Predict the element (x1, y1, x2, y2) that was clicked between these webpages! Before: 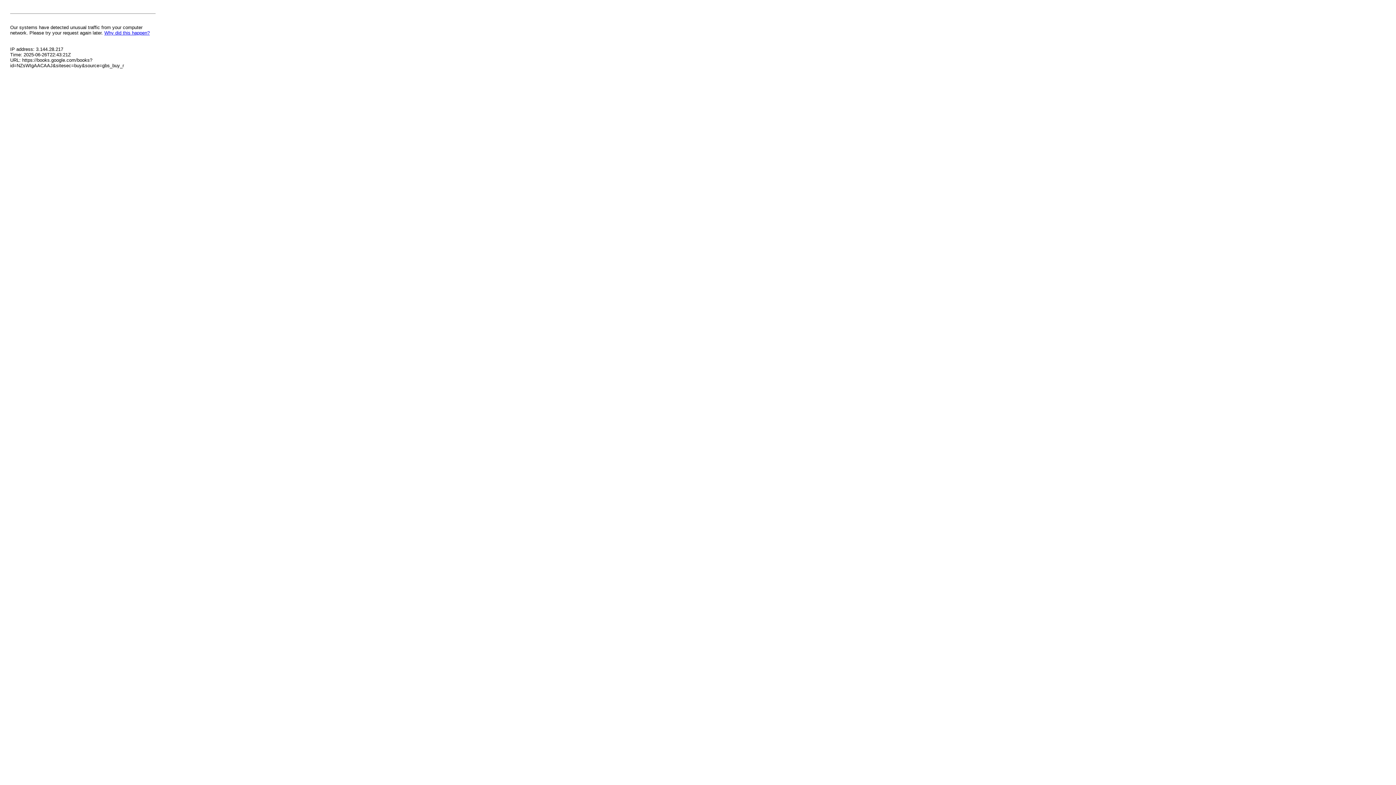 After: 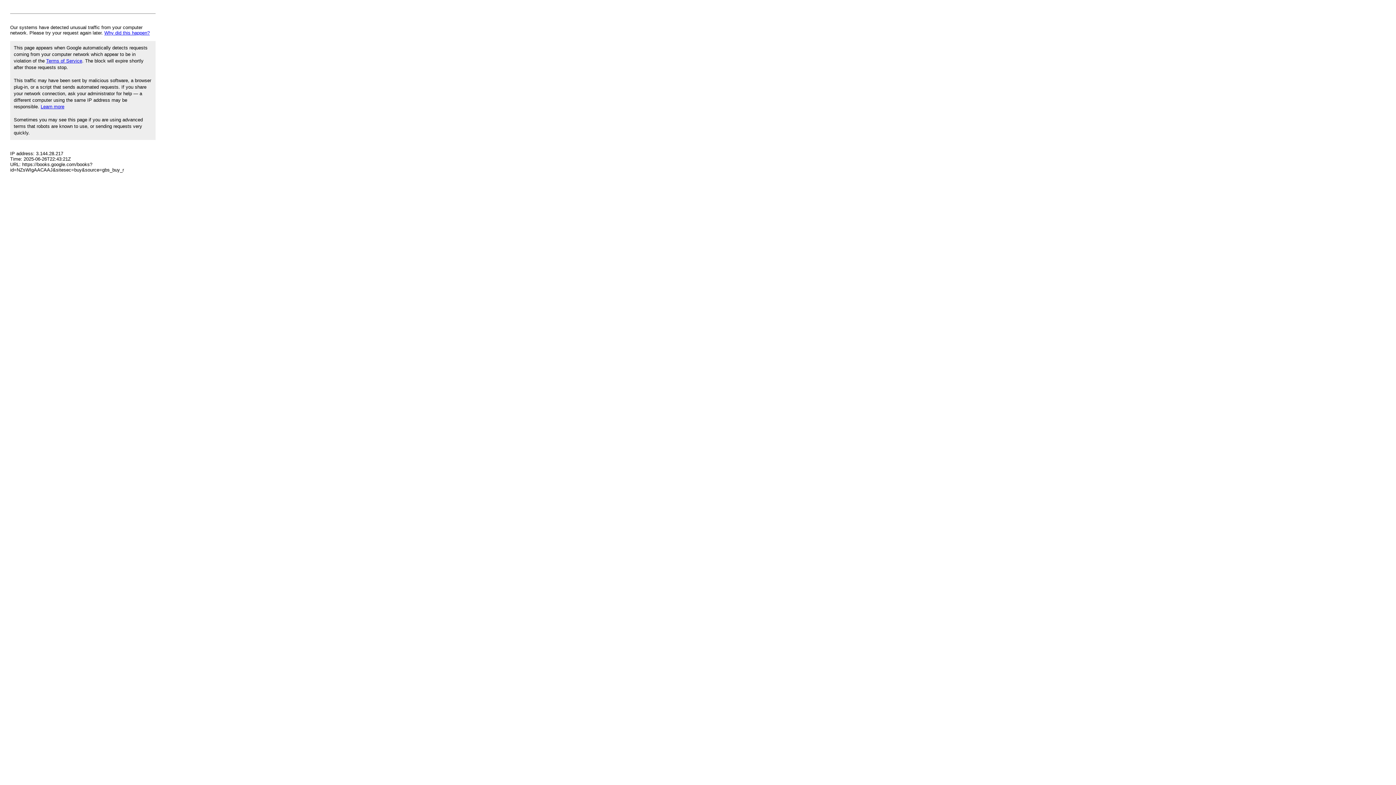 Action: label: Why did this happen? bbox: (104, 30, 149, 35)